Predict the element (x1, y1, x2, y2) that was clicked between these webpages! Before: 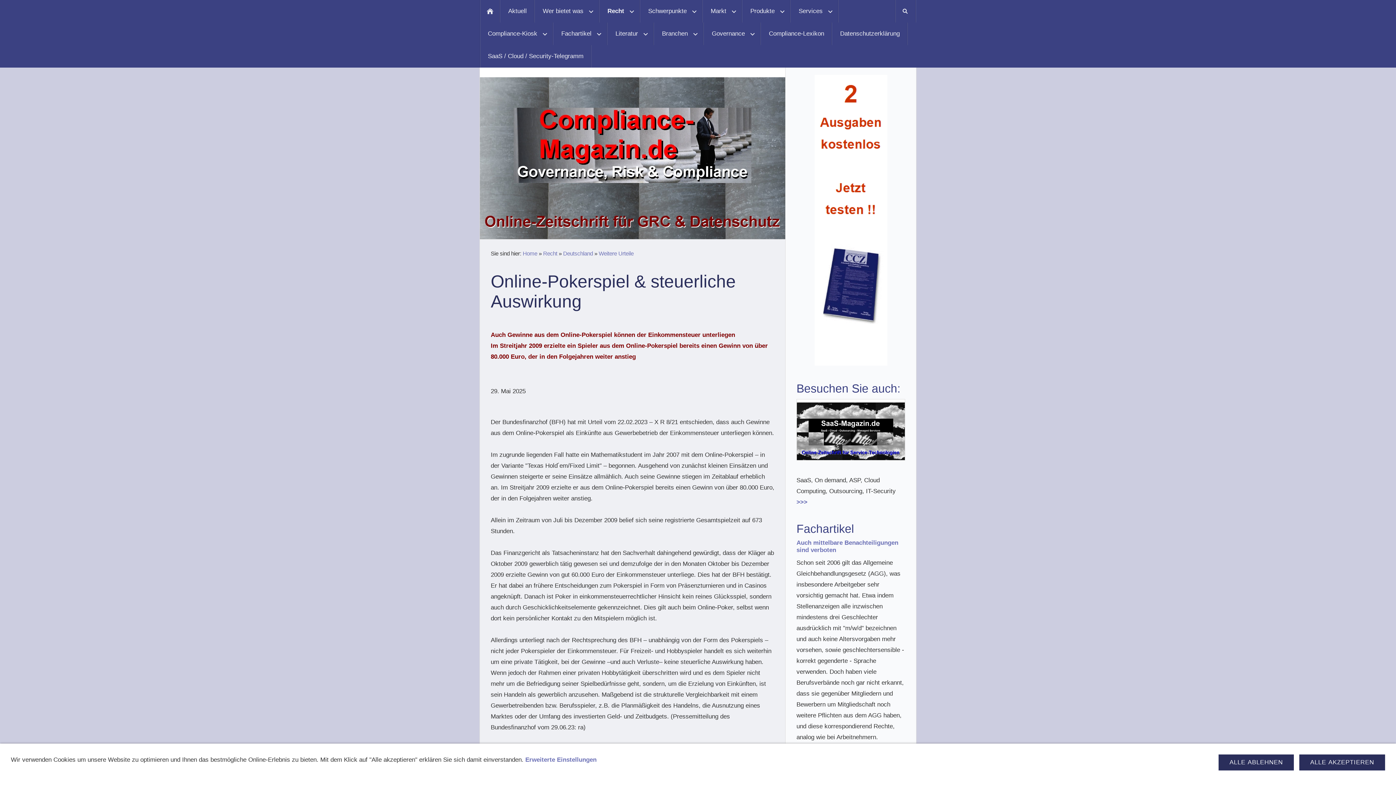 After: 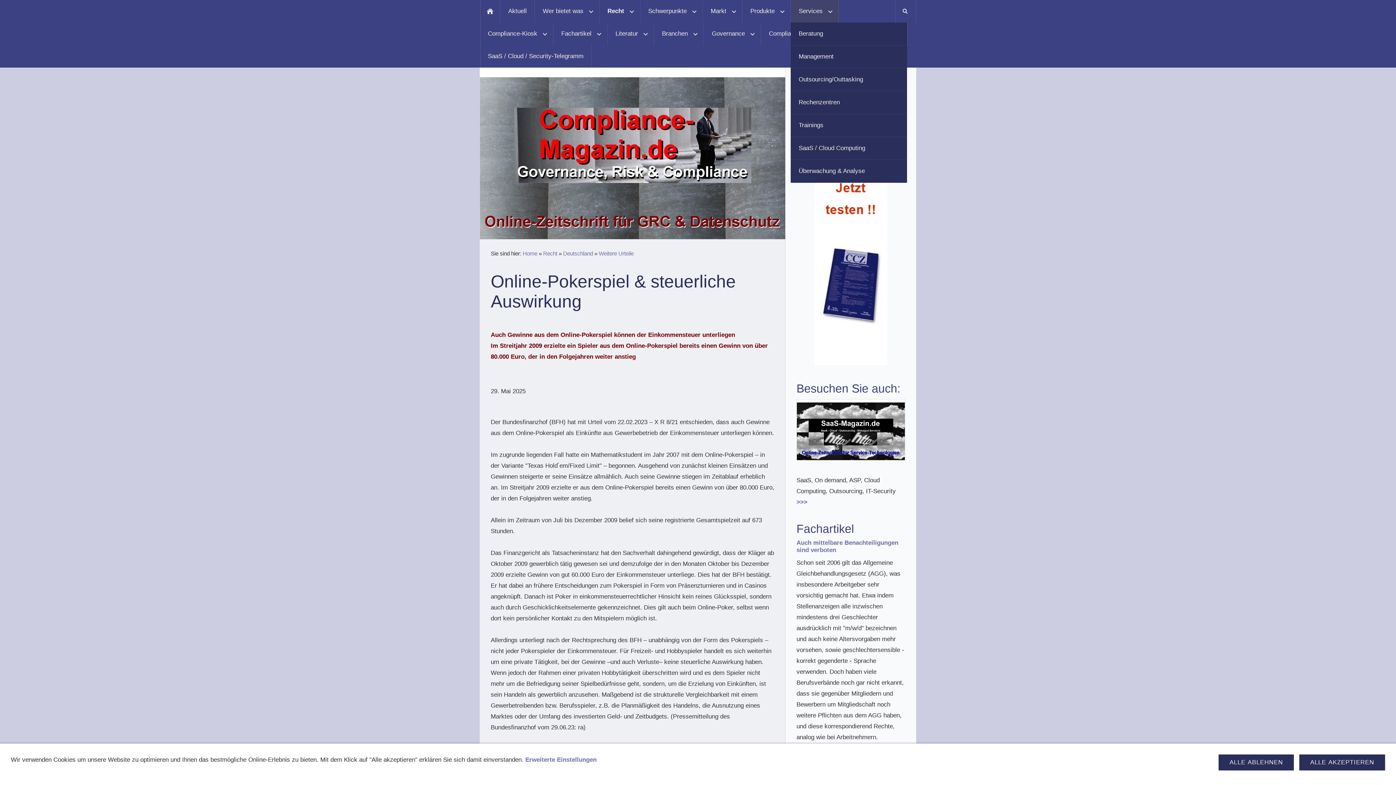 Action: bbox: (790, 0, 838, 22) label: Services